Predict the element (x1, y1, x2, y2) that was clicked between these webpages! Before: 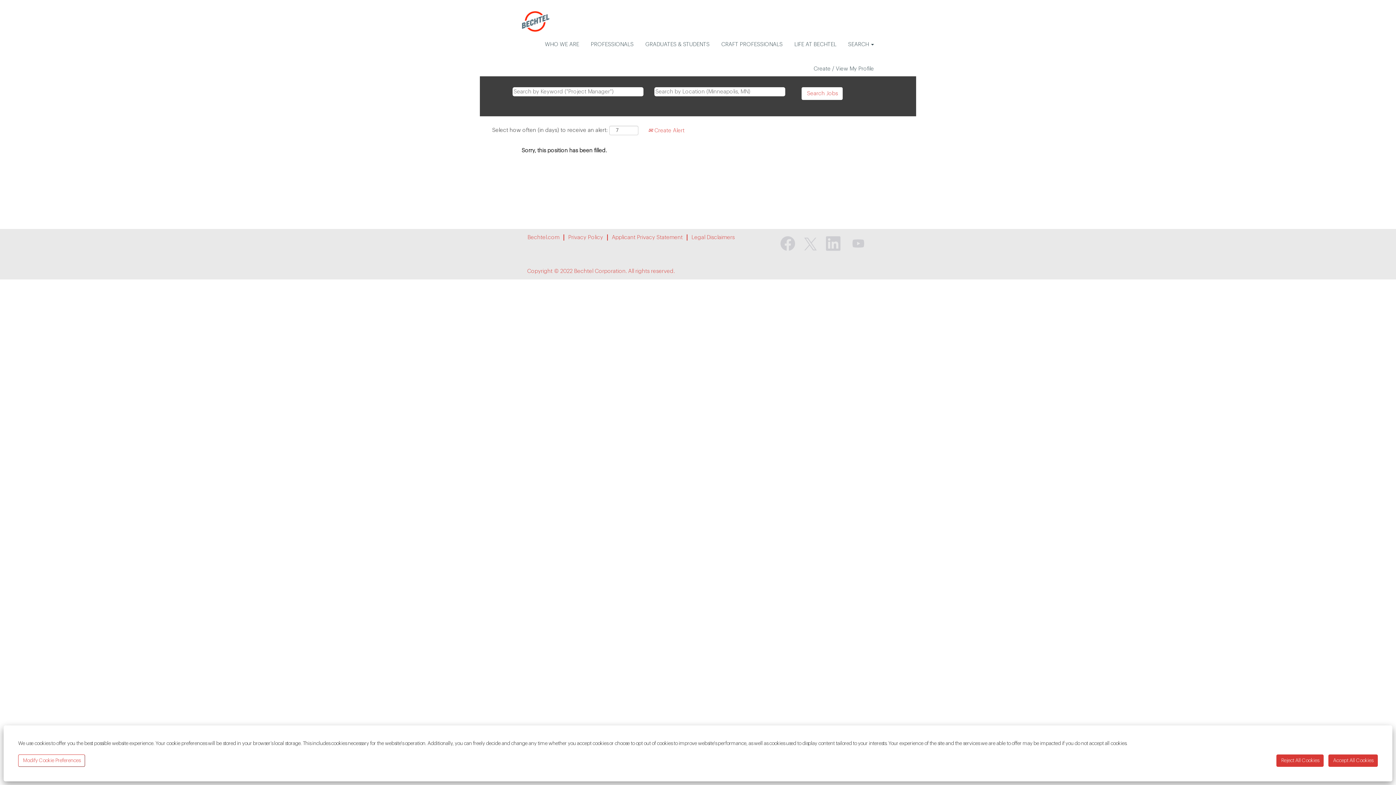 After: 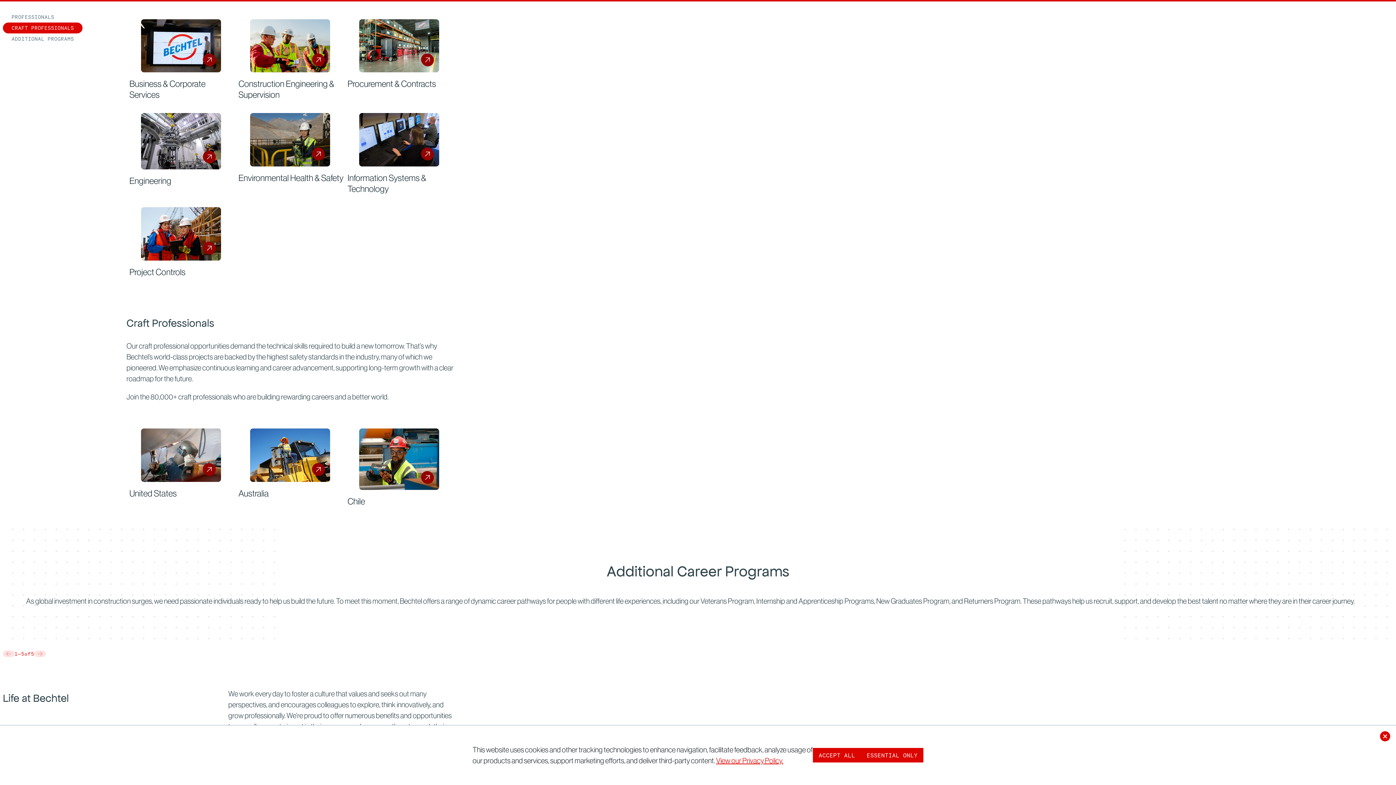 Action: label: PROFESSIONALS bbox: (590, 40, 634, 48)